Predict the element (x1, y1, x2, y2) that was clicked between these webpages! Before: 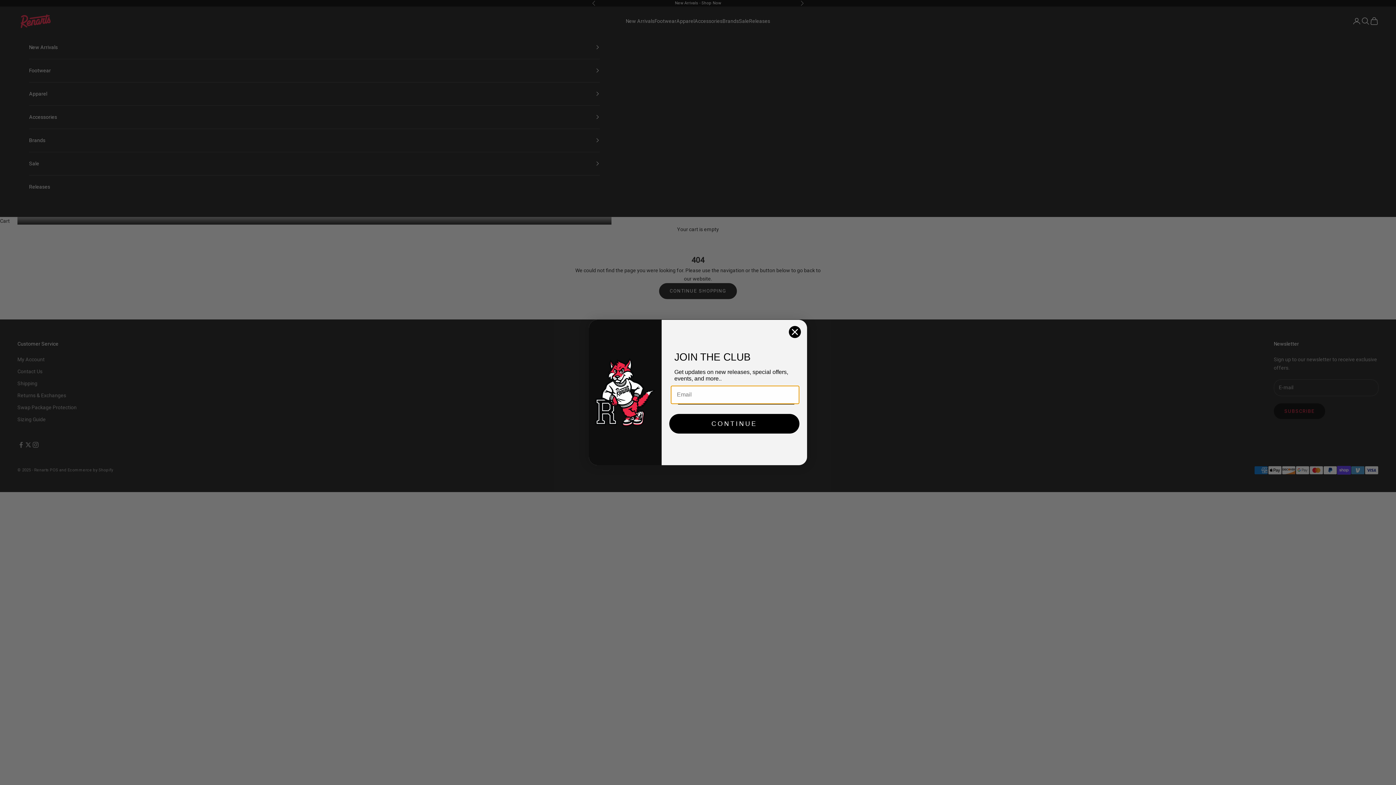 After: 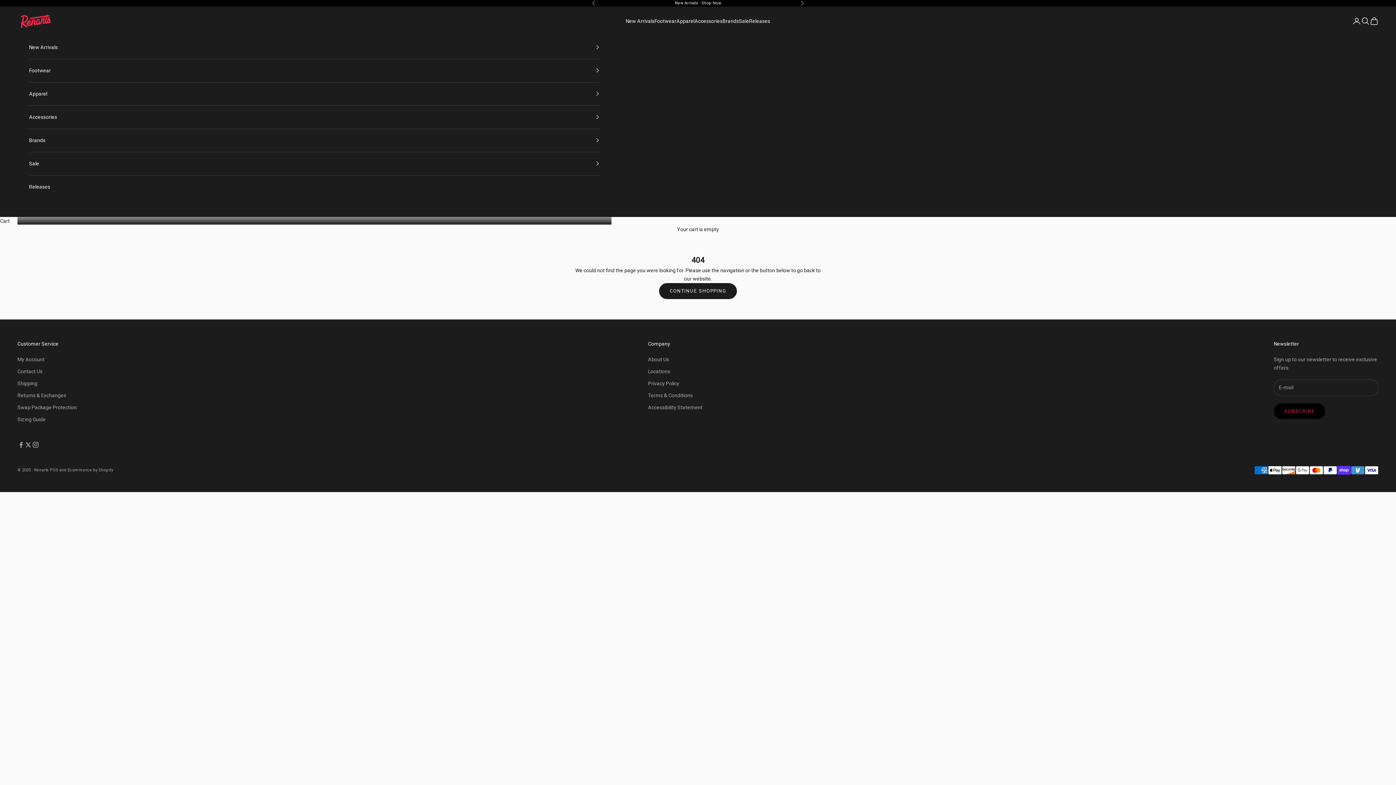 Action: label: Close dialog bbox: (788, 325, 801, 338)